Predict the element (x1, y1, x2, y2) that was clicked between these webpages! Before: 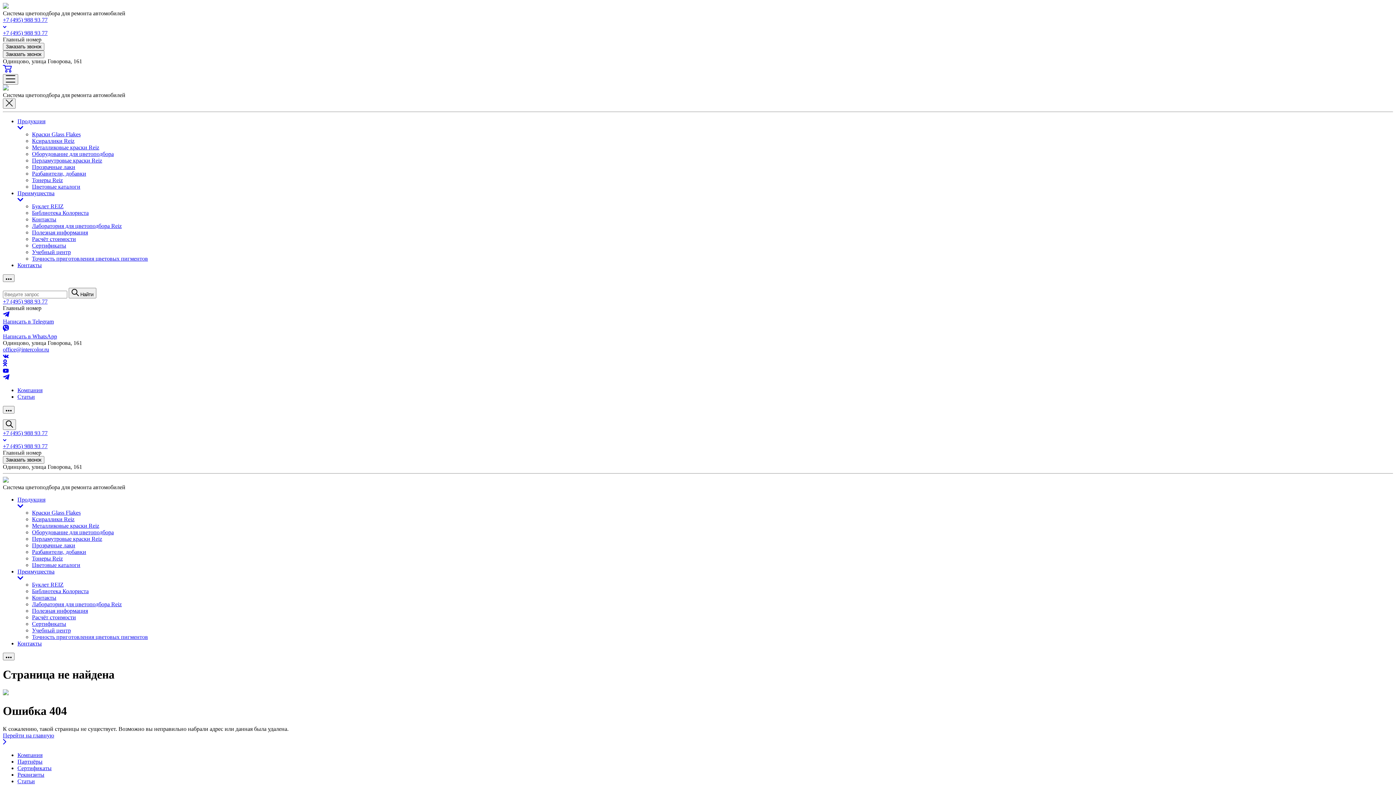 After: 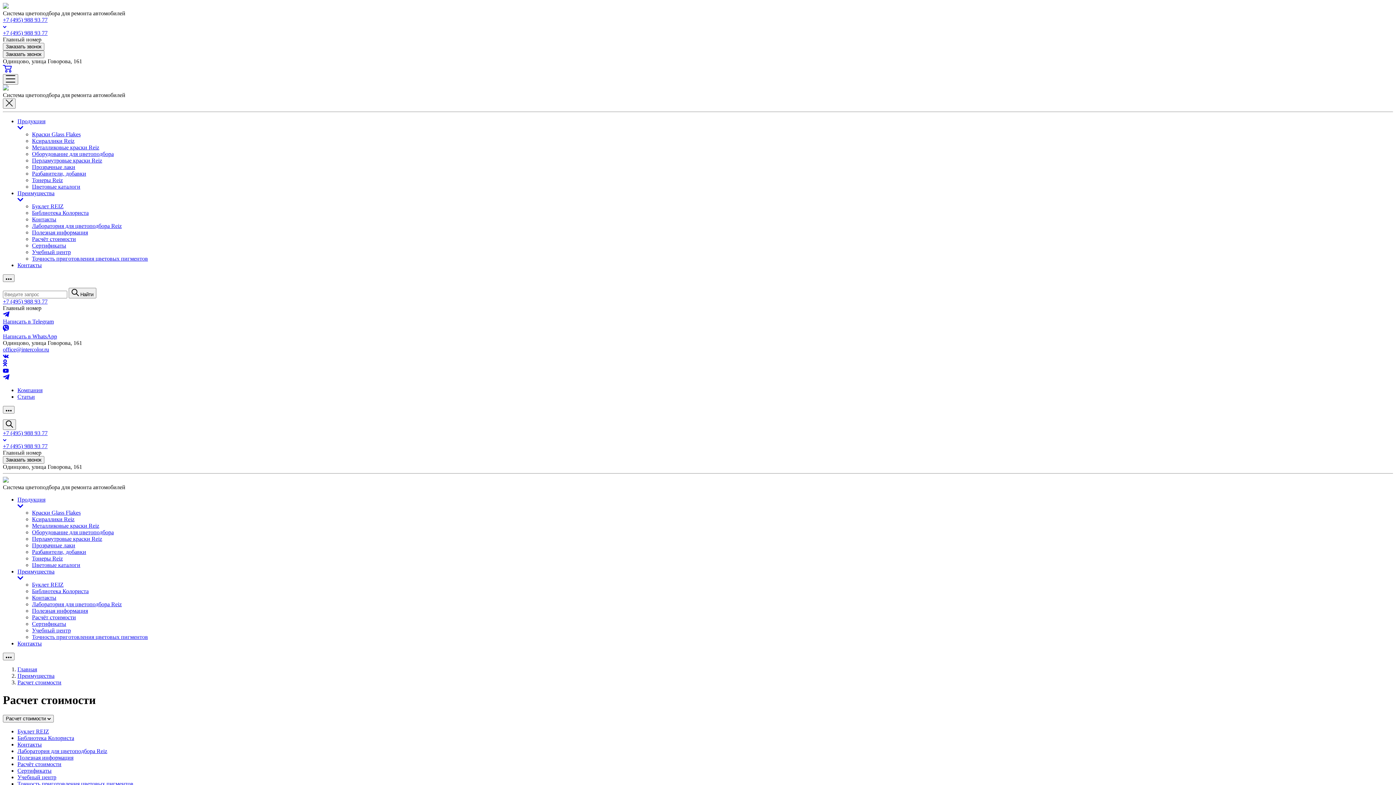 Action: label: Расчёт стоимости bbox: (32, 614, 76, 620)